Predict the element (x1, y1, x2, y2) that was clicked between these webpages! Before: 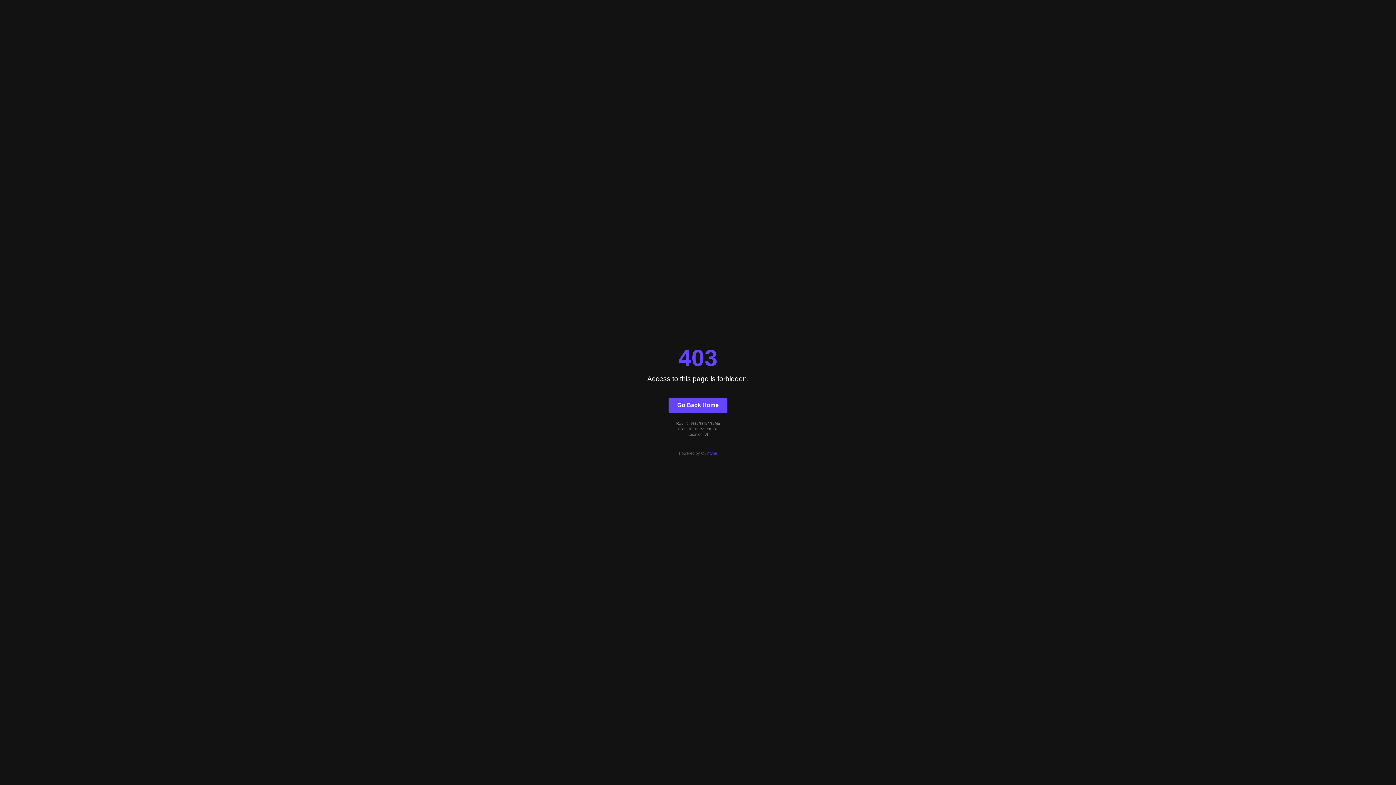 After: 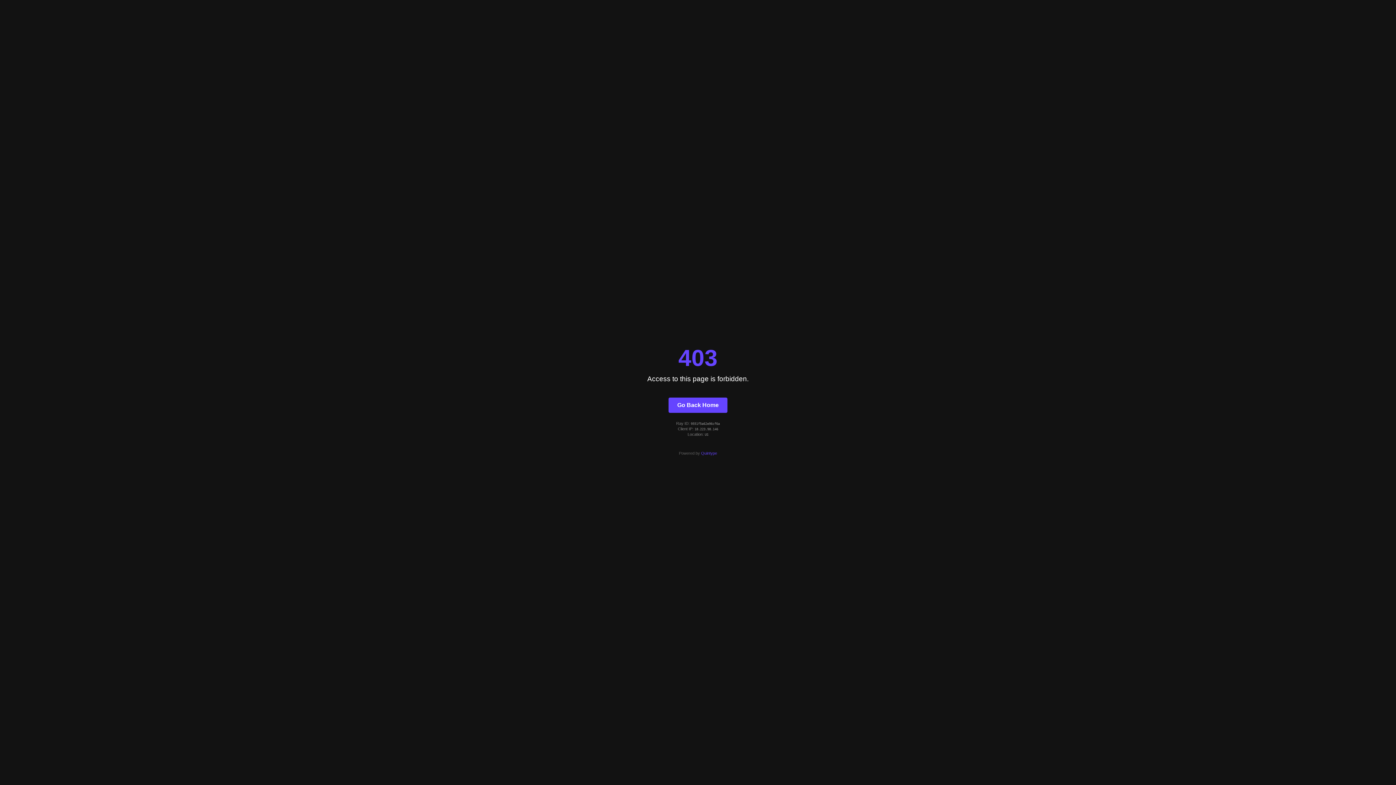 Action: label: Go Back Home bbox: (668, 397, 727, 412)